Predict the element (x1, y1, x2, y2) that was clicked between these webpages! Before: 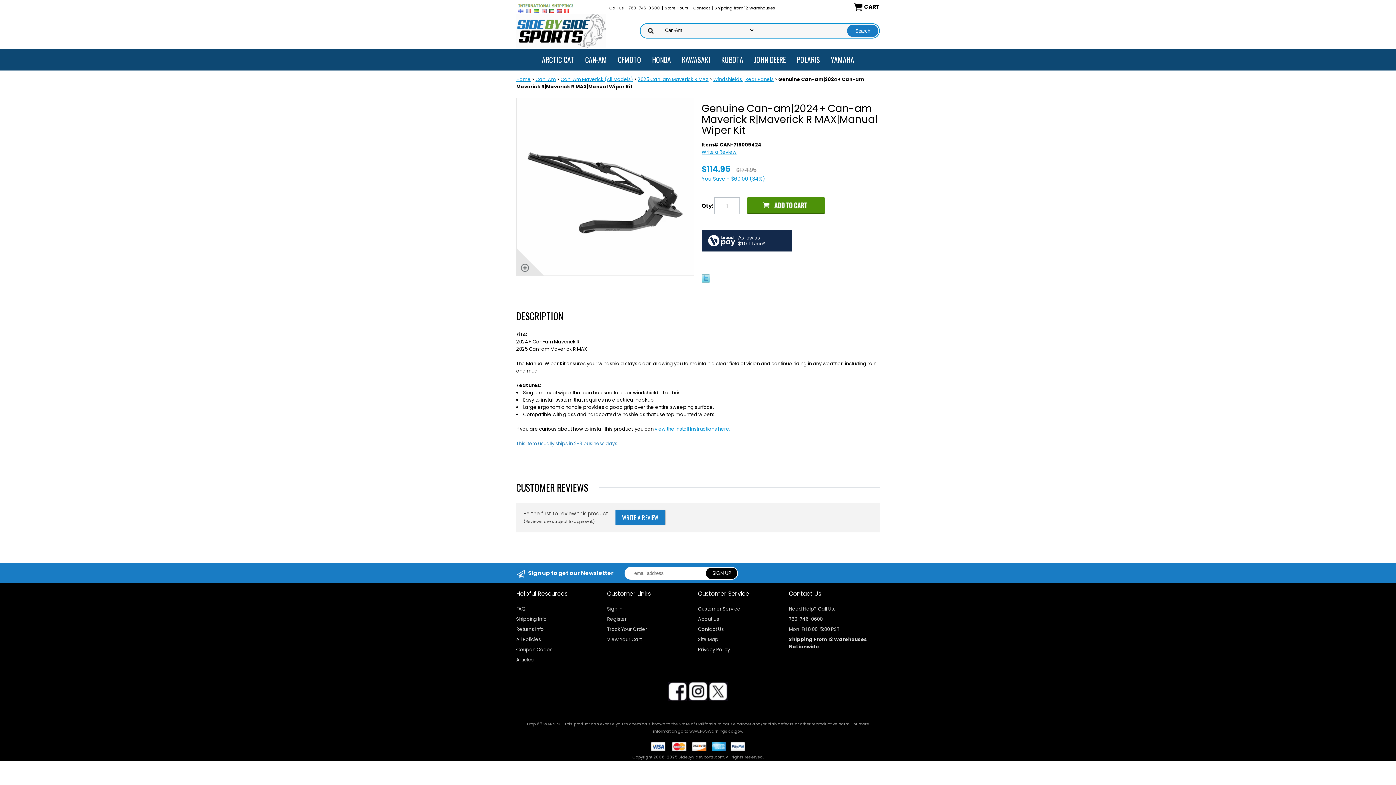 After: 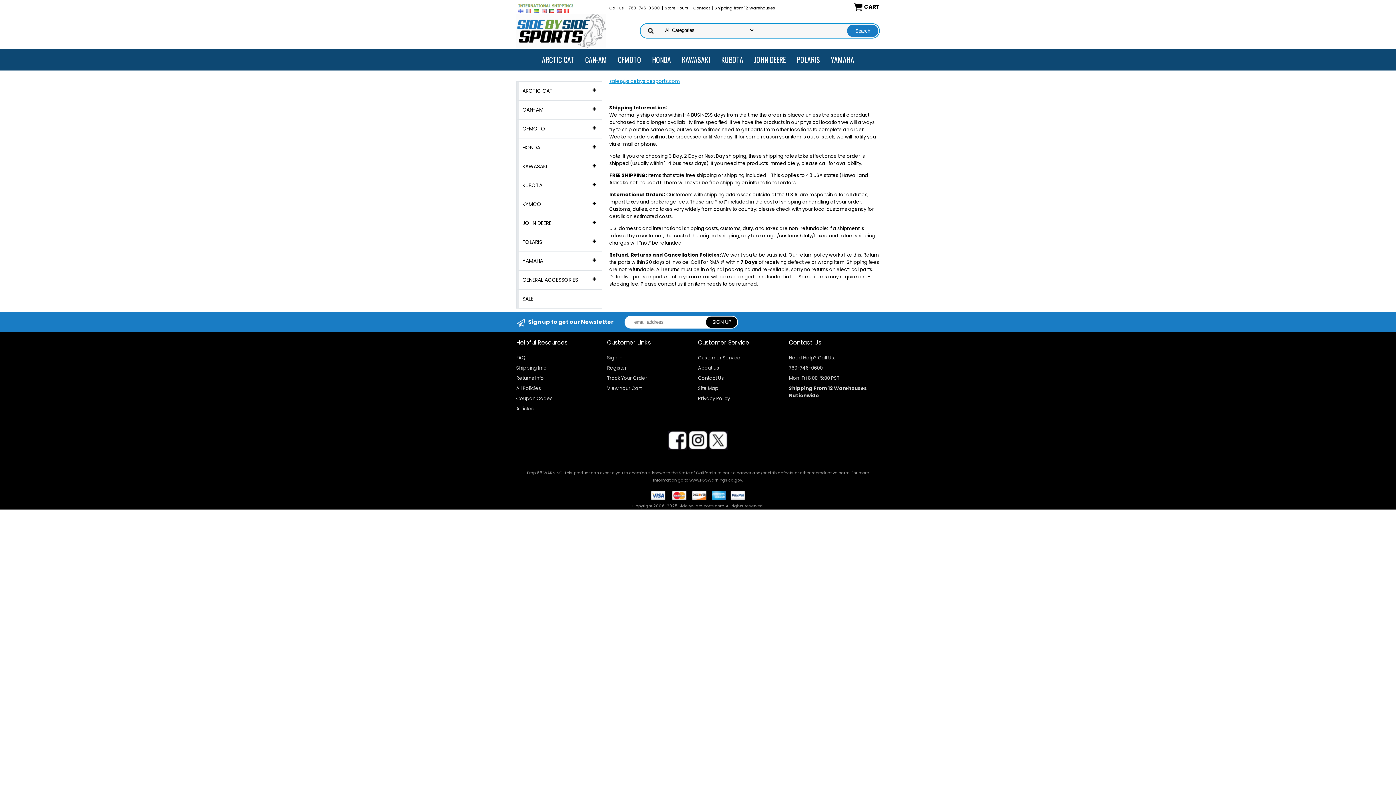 Action: label: Shipping Info bbox: (516, 614, 607, 624)